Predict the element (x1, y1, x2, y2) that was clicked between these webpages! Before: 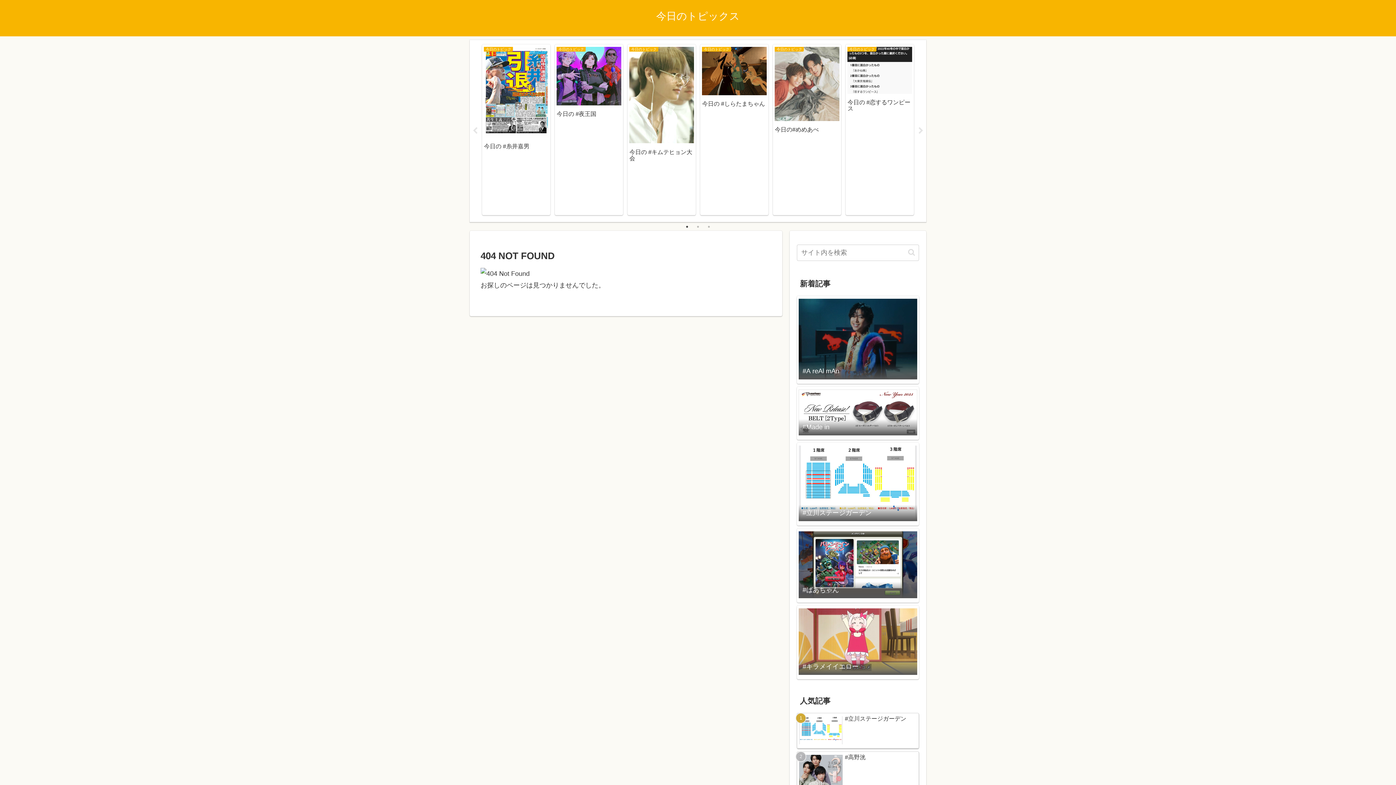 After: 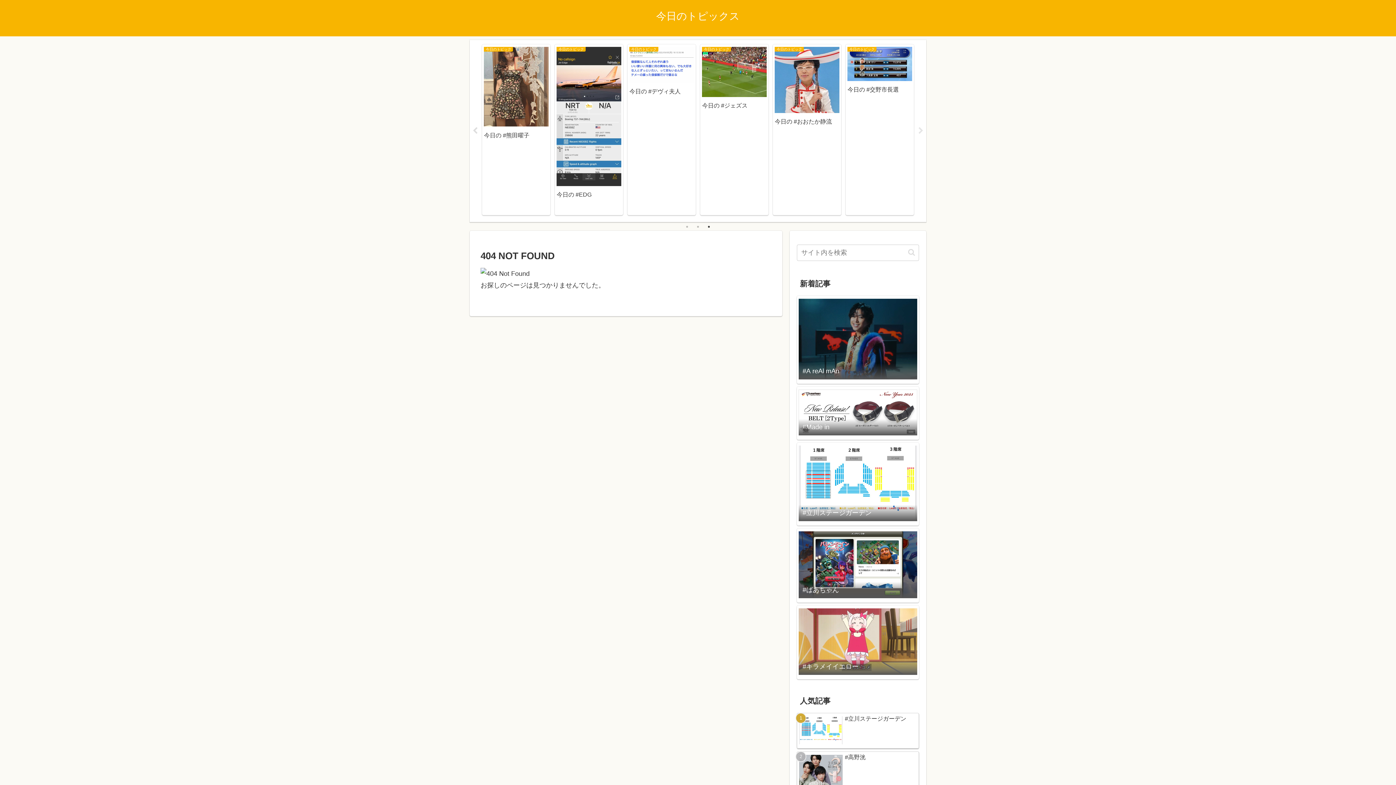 Action: label: Previous bbox: (471, 127, 478, 134)